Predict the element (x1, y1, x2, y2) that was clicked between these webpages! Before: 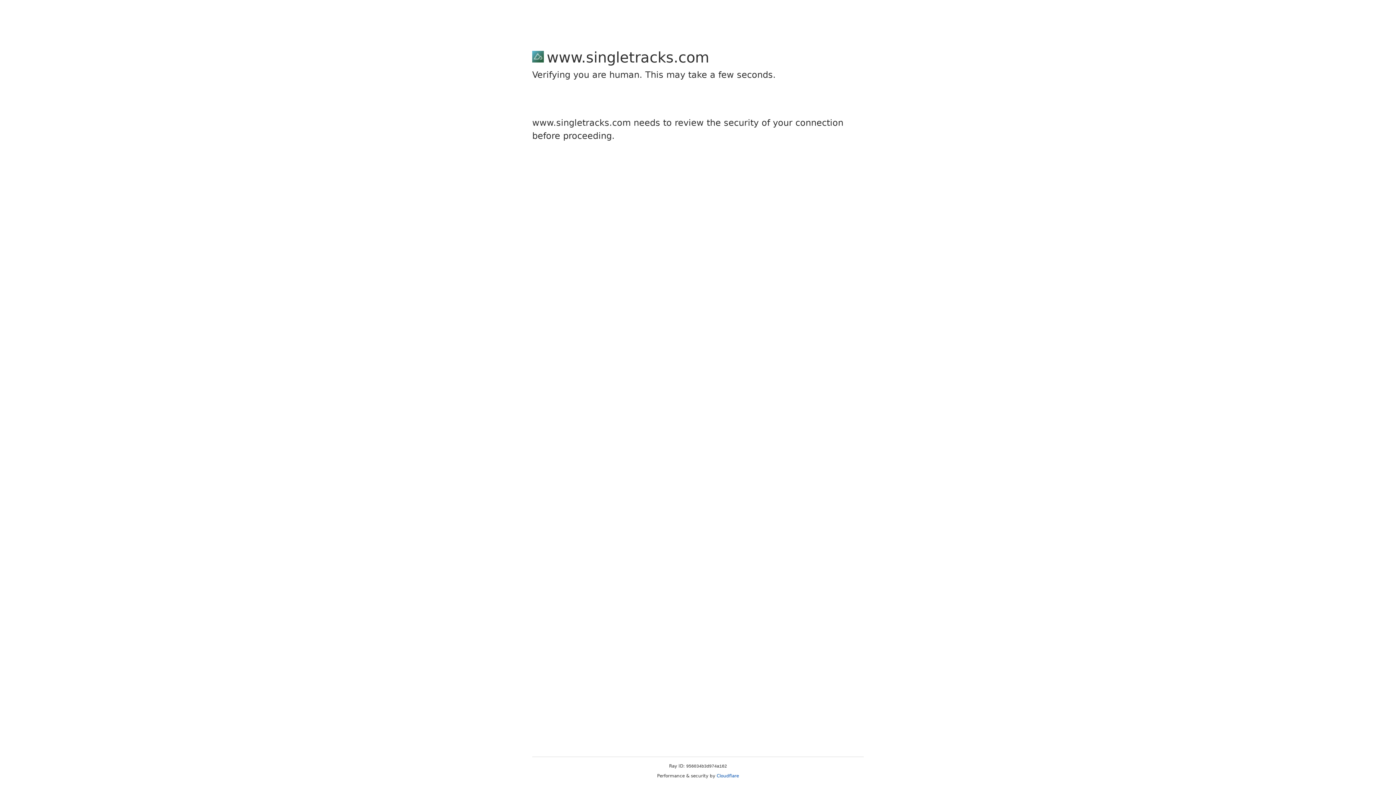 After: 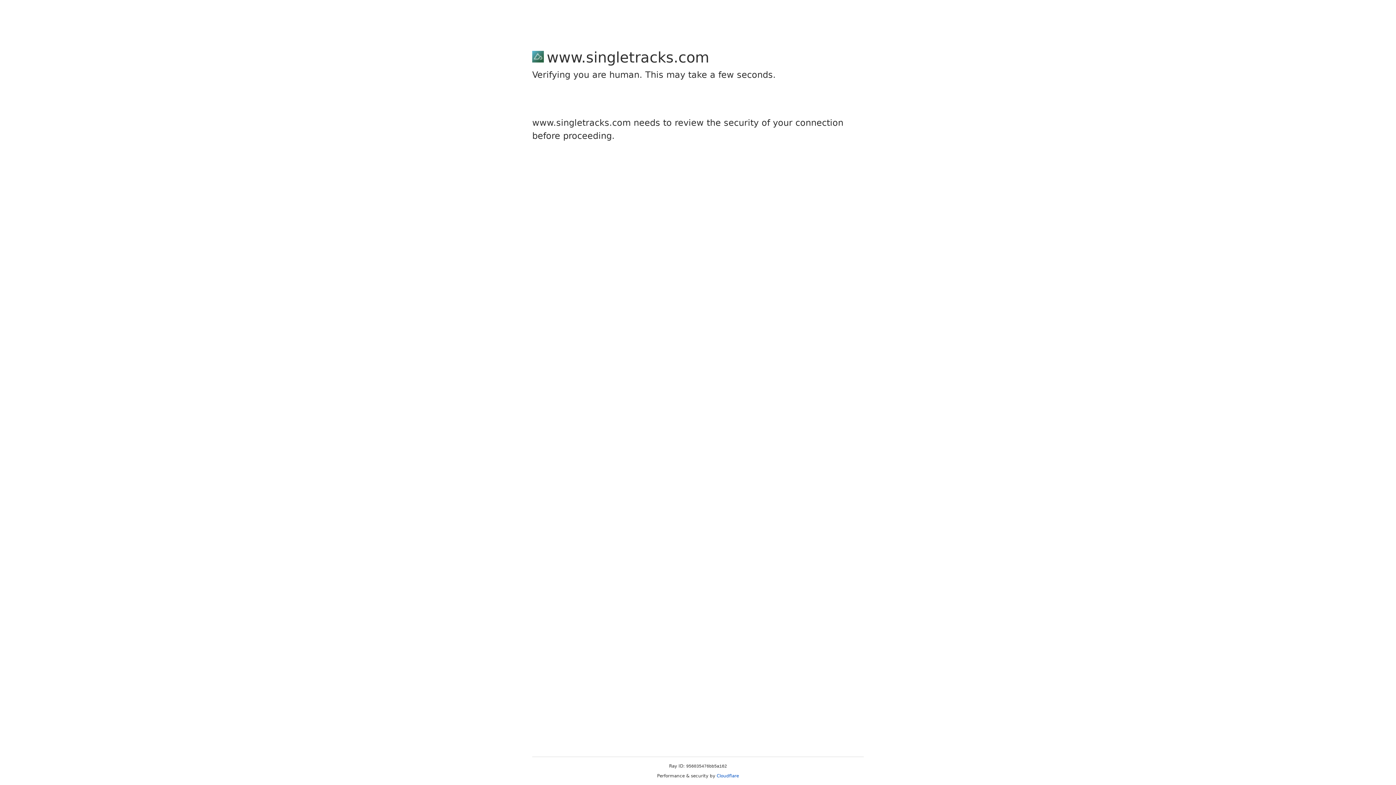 Action: bbox: (716, 773, 739, 778) label: Cloudflare